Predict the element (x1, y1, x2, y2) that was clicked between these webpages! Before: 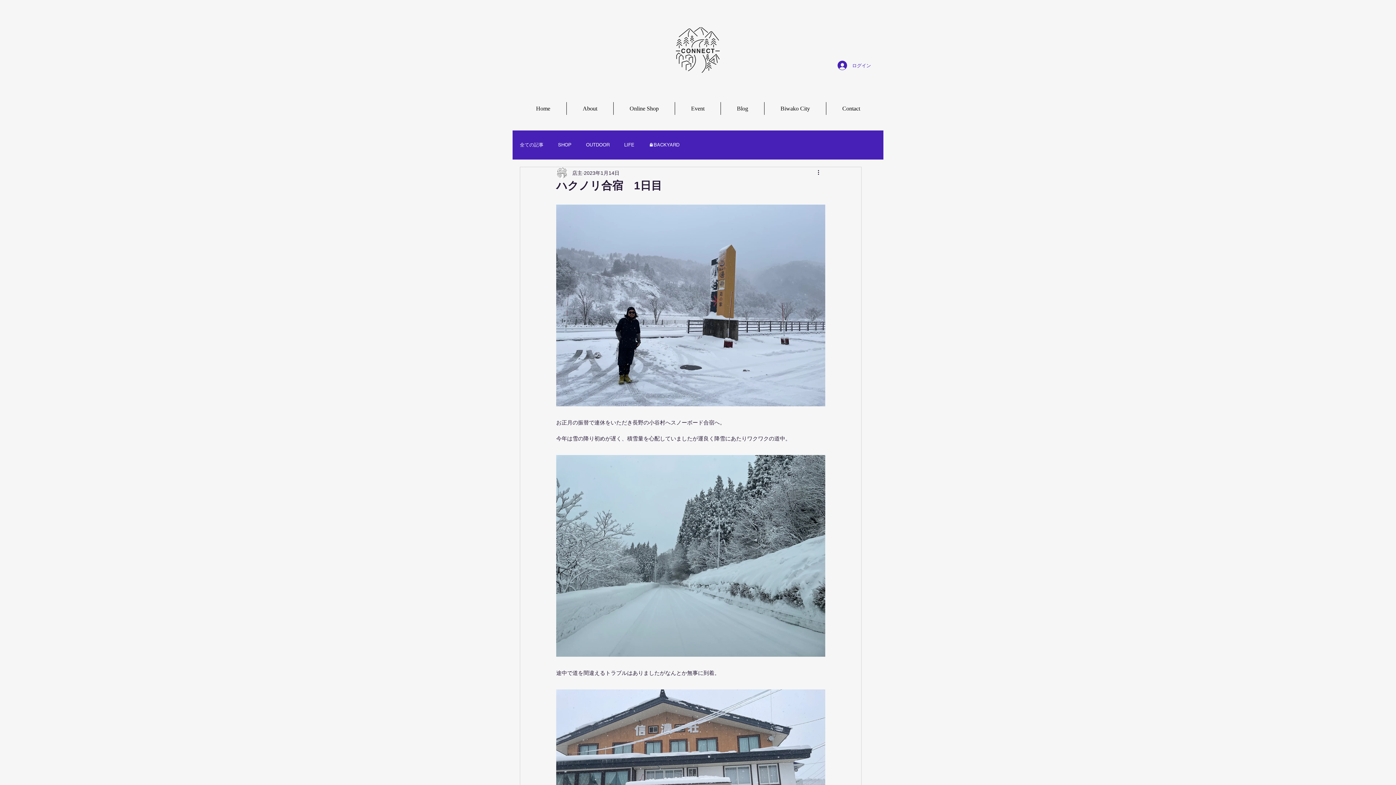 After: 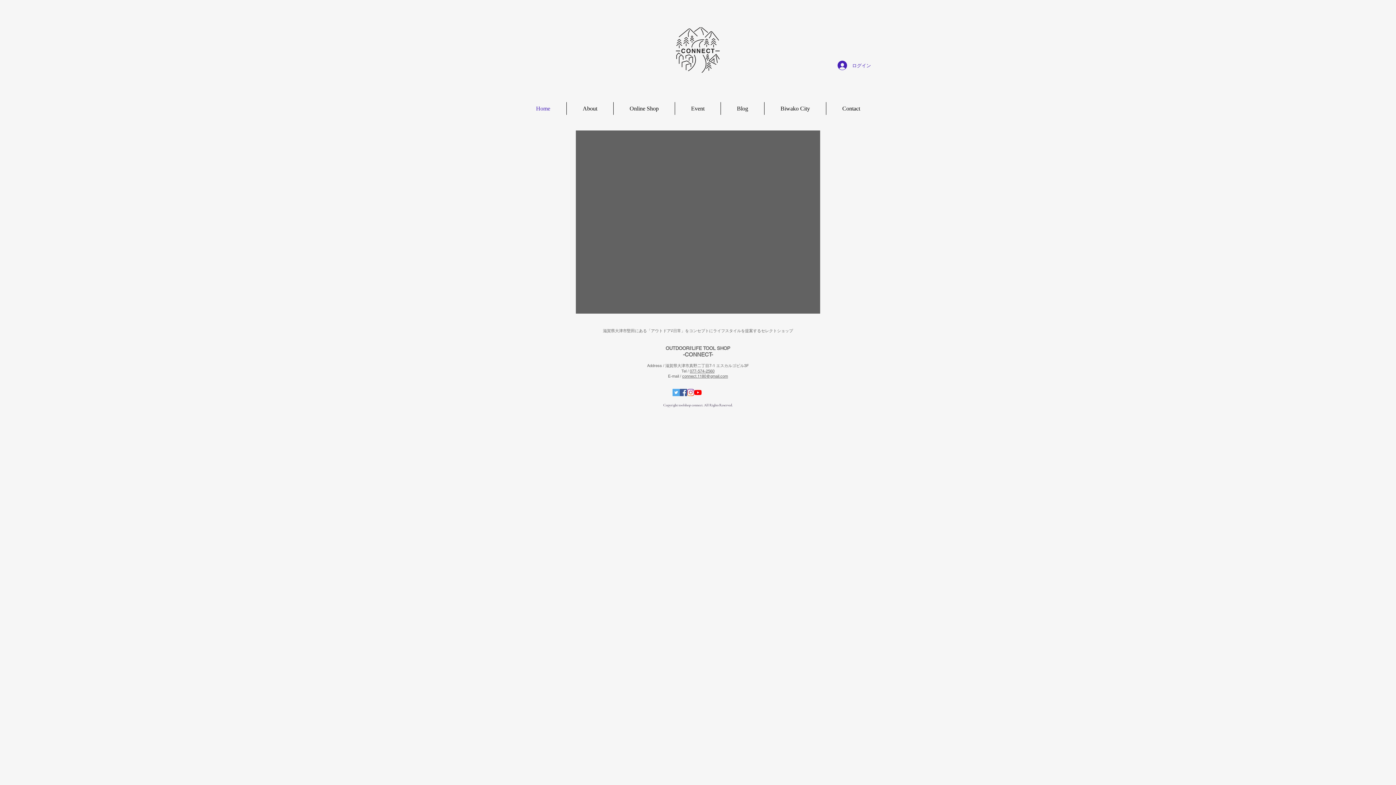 Action: label: Home bbox: (520, 102, 566, 114)